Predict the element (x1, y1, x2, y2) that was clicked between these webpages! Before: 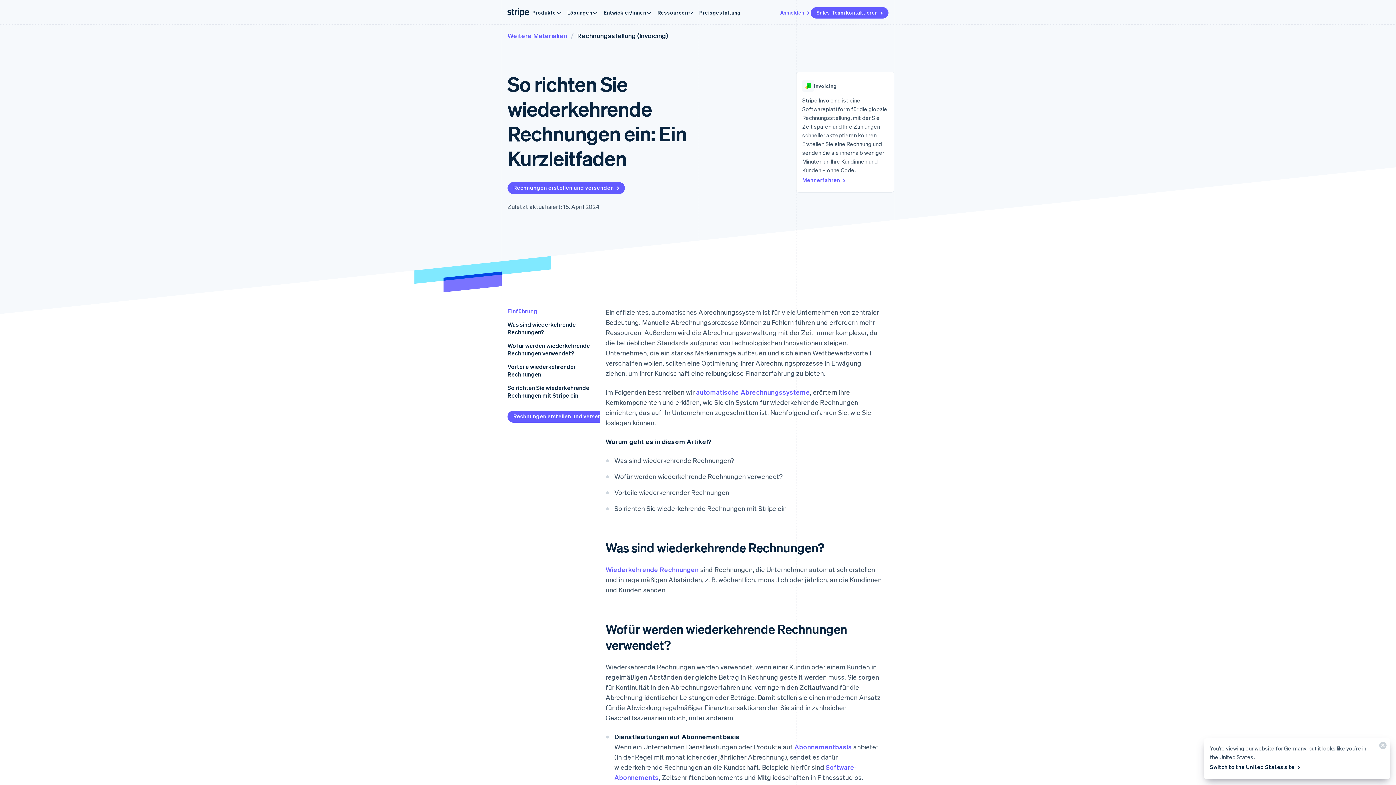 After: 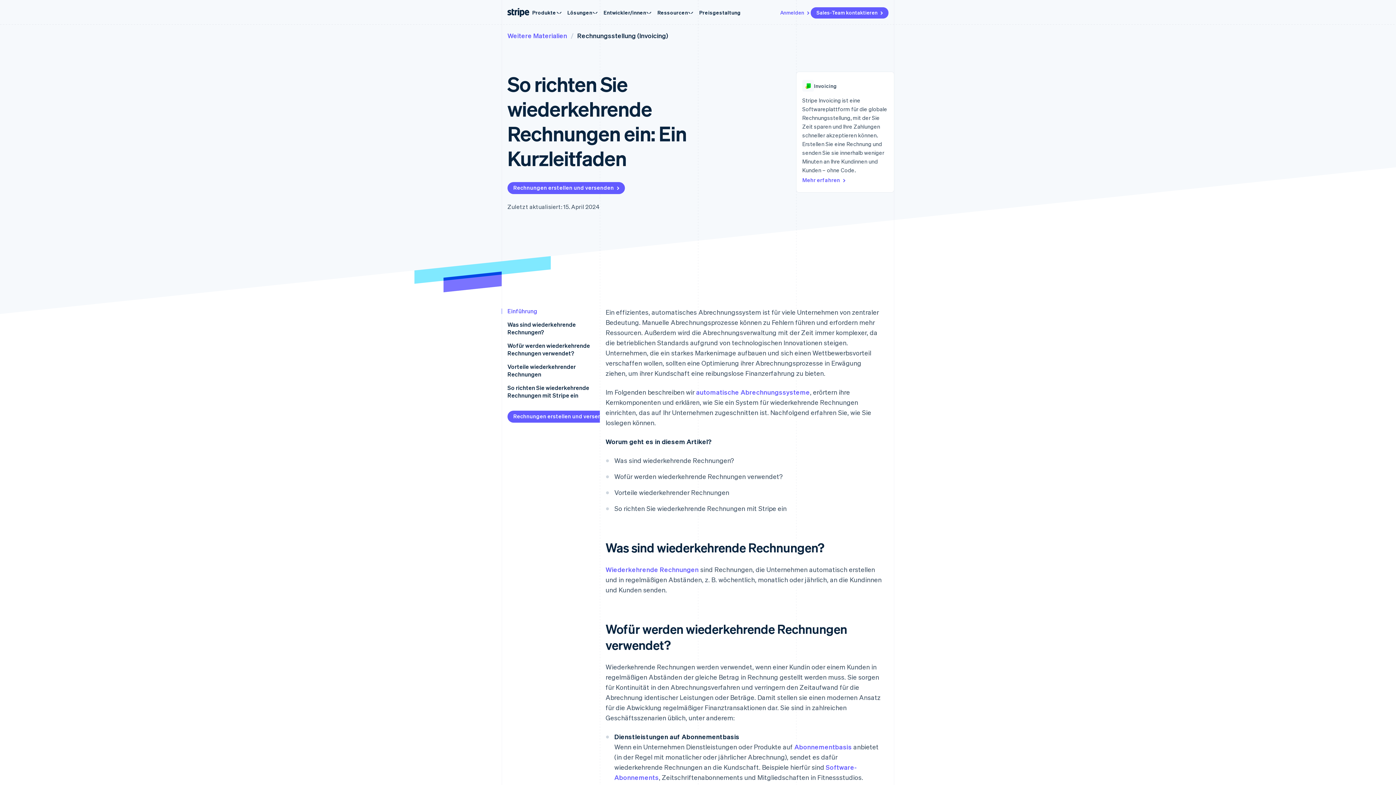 Action: label: Schließen bbox: (1373, 738, 1390, 756)